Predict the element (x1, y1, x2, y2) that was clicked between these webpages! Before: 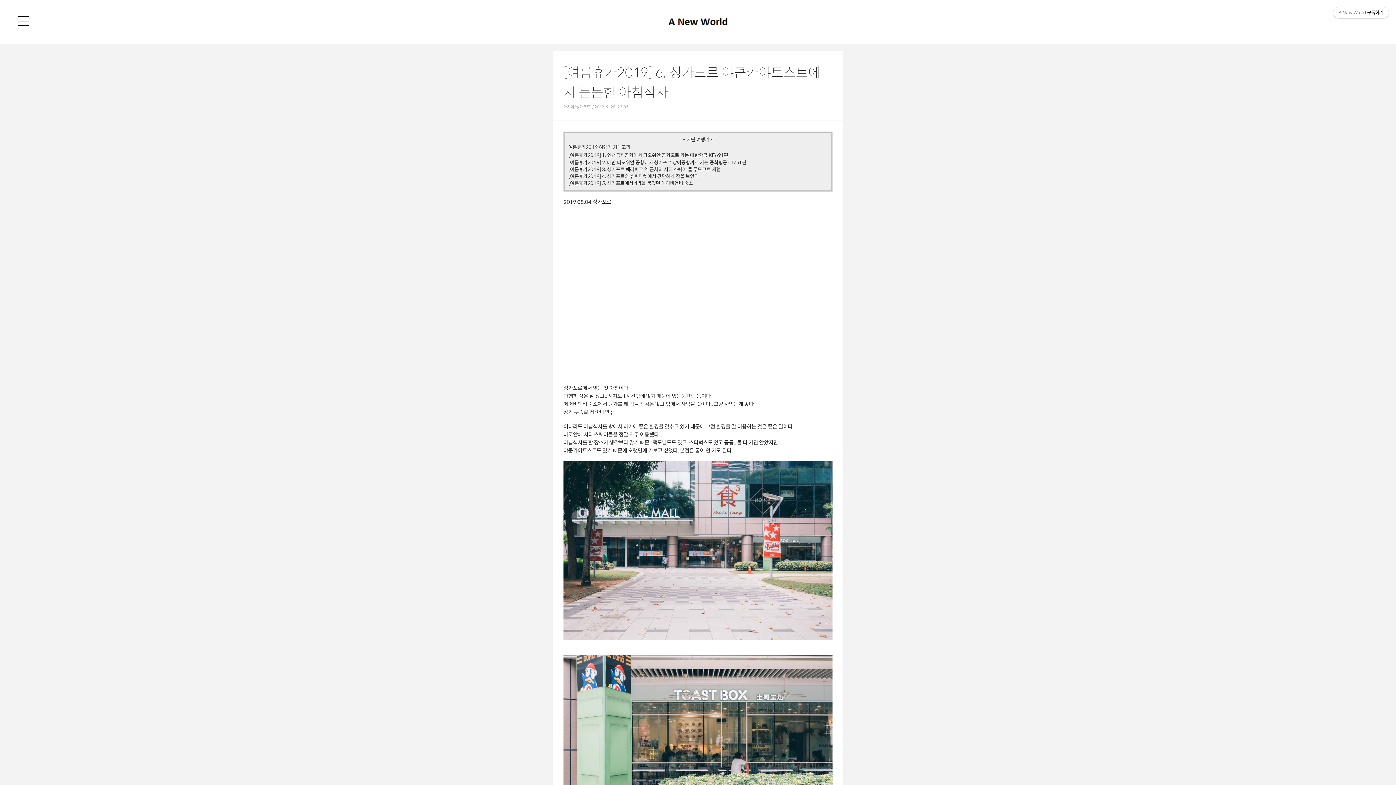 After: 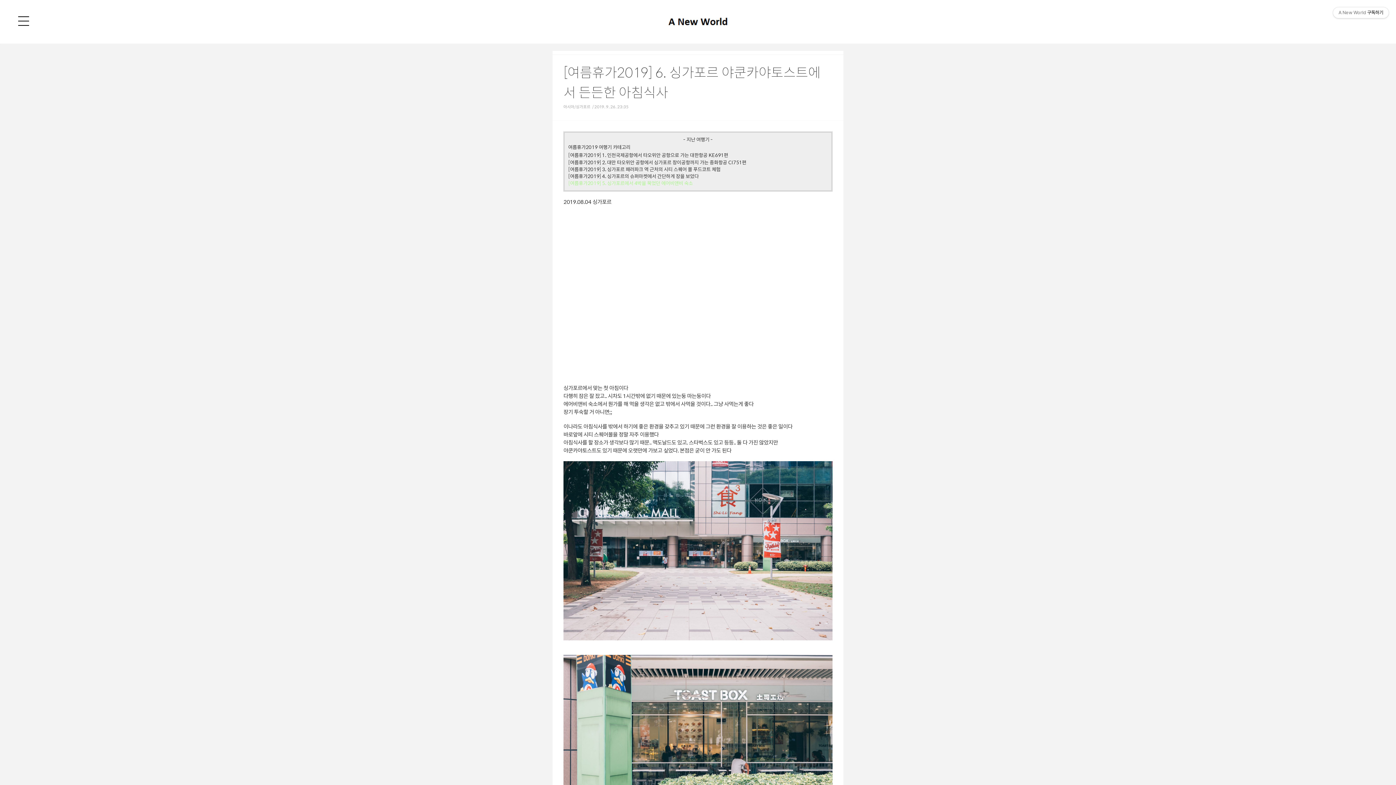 Action: label: [여름휴가2019] 5. 싱가포르에서 4박을 묵었던 에어비앤비 숙소 bbox: (568, 180, 693, 185)